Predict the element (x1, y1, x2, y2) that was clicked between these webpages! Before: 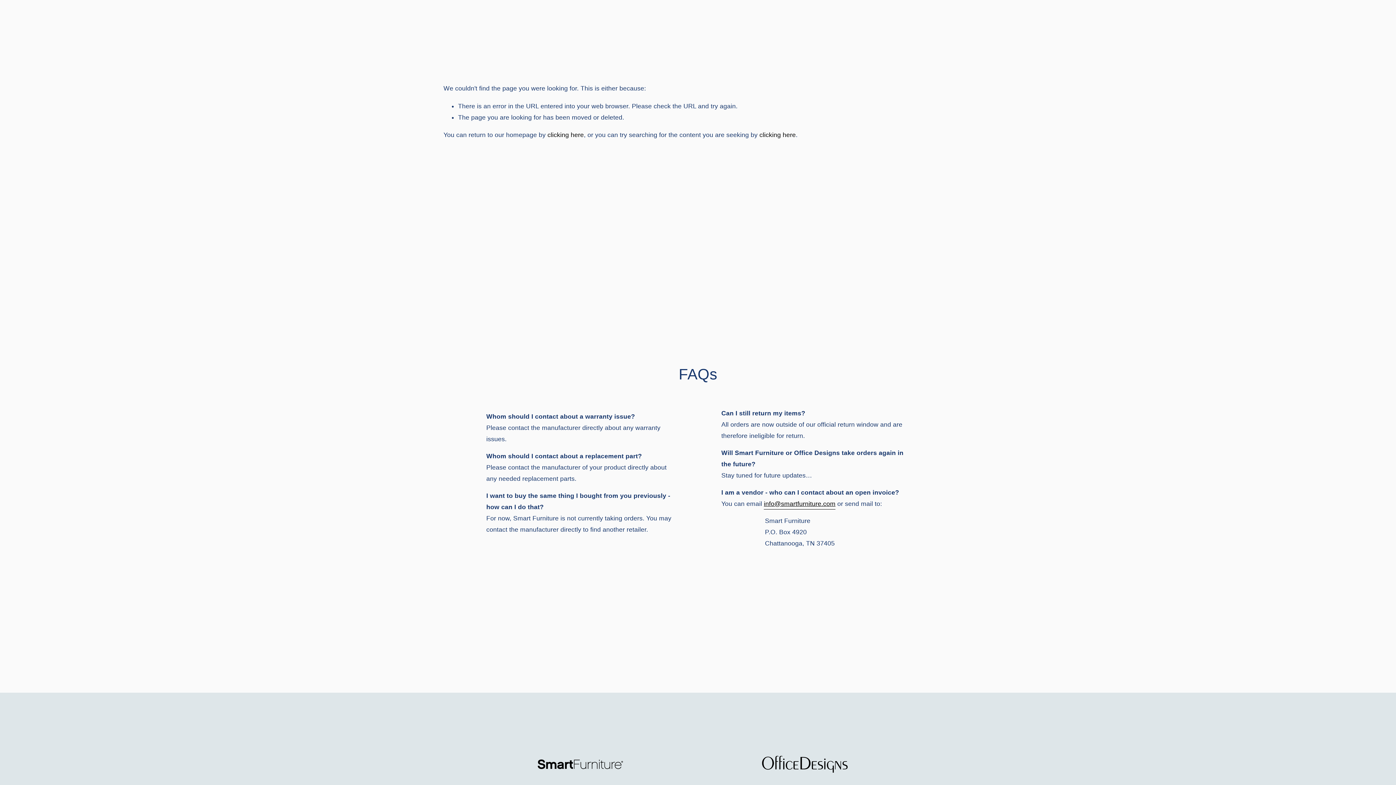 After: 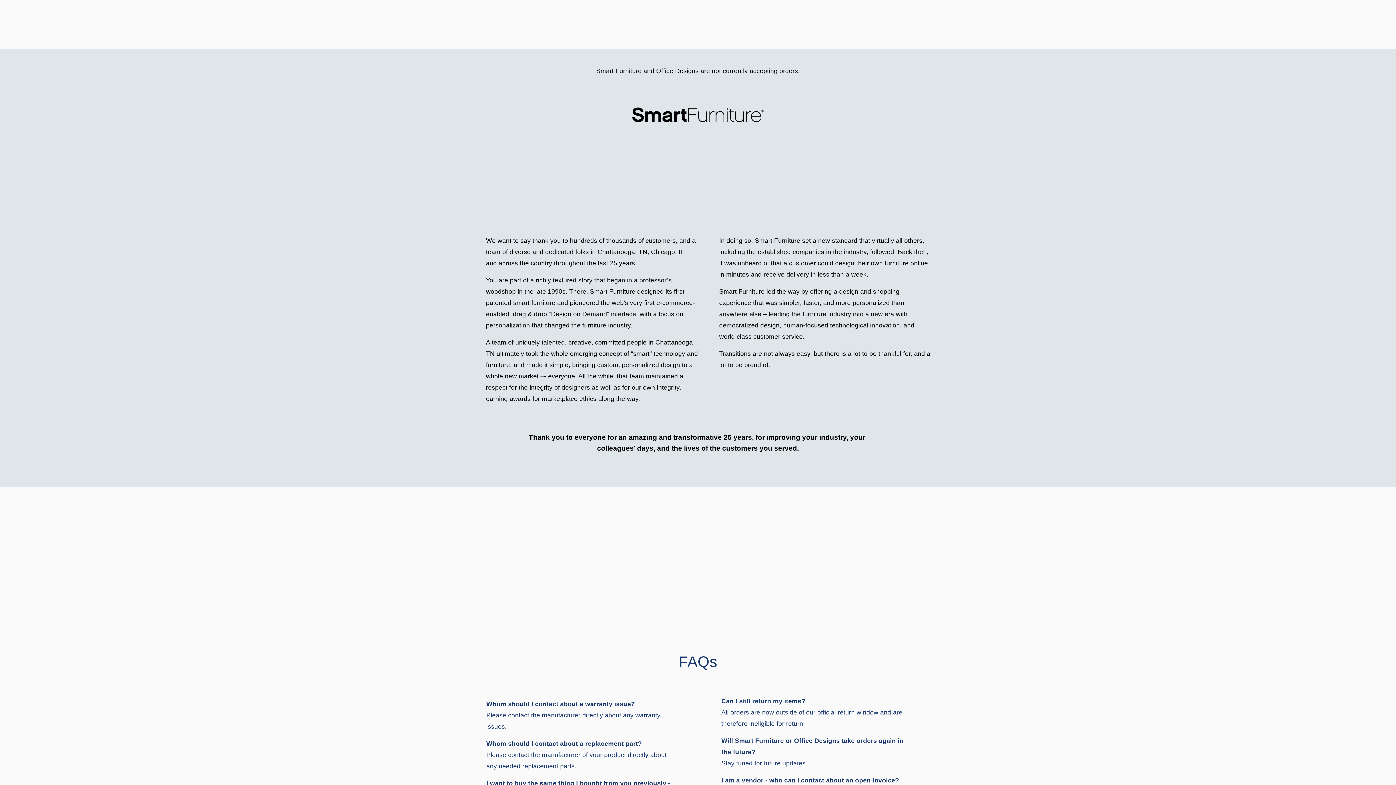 Action: bbox: (27, 18, 73, 30) label: Smart Furniture